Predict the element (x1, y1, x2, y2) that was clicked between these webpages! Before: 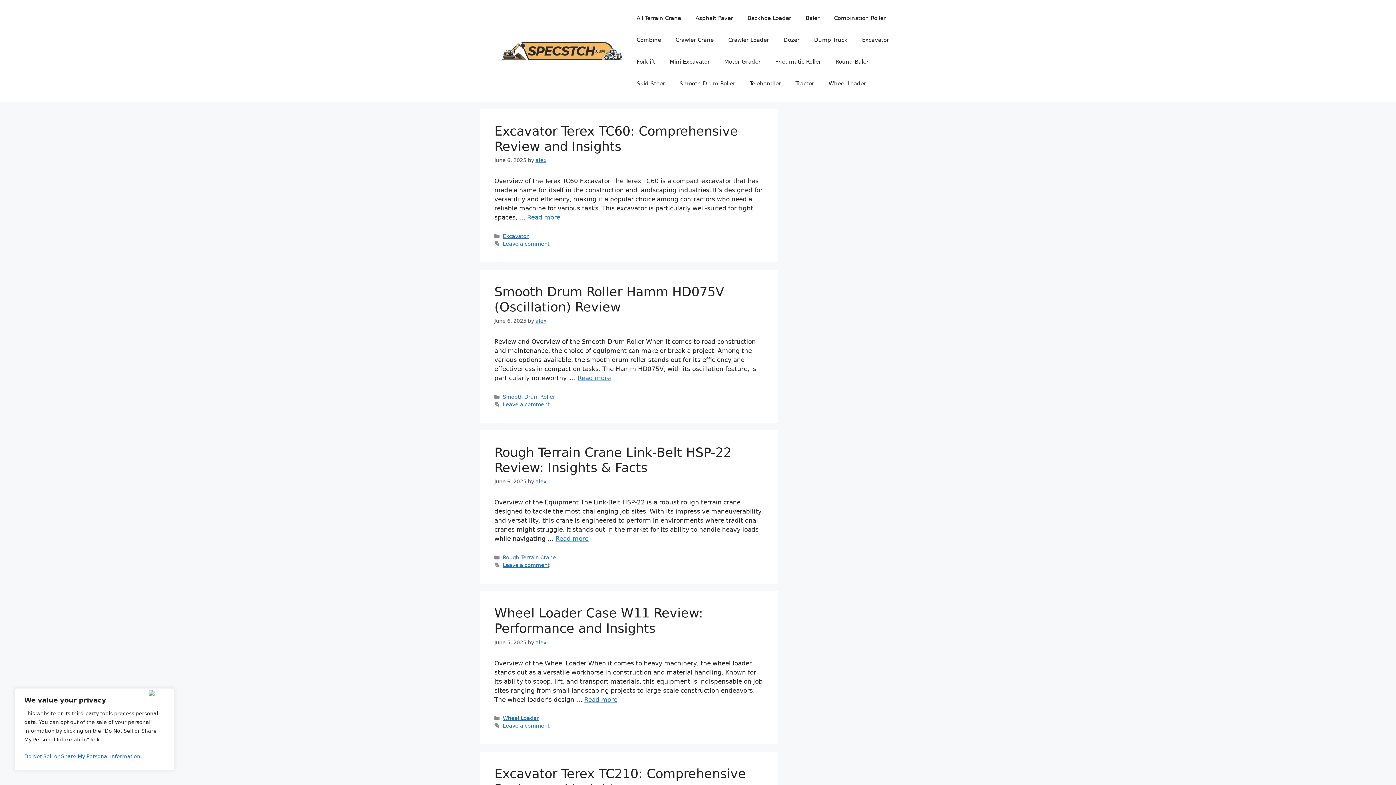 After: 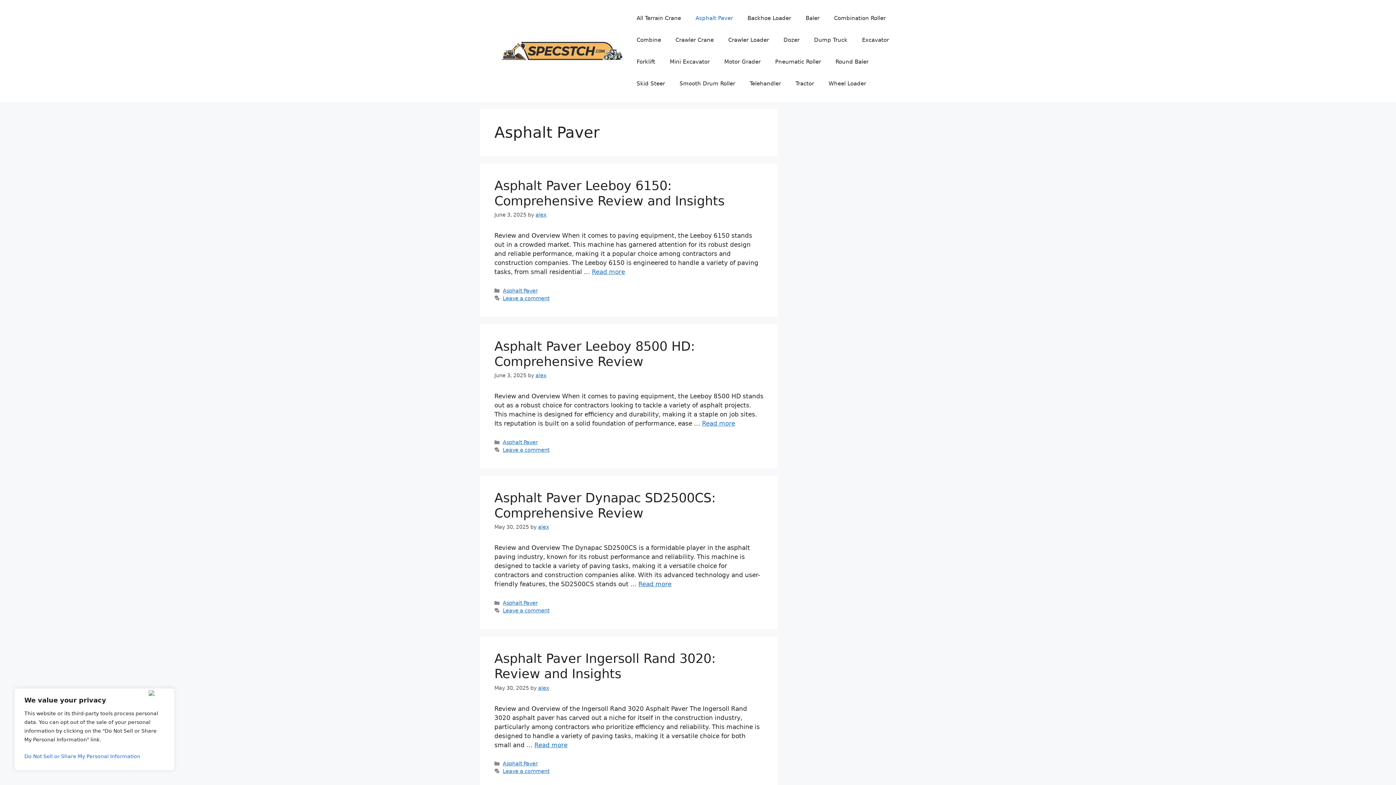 Action: label: Asphalt Paver bbox: (688, 7, 740, 29)